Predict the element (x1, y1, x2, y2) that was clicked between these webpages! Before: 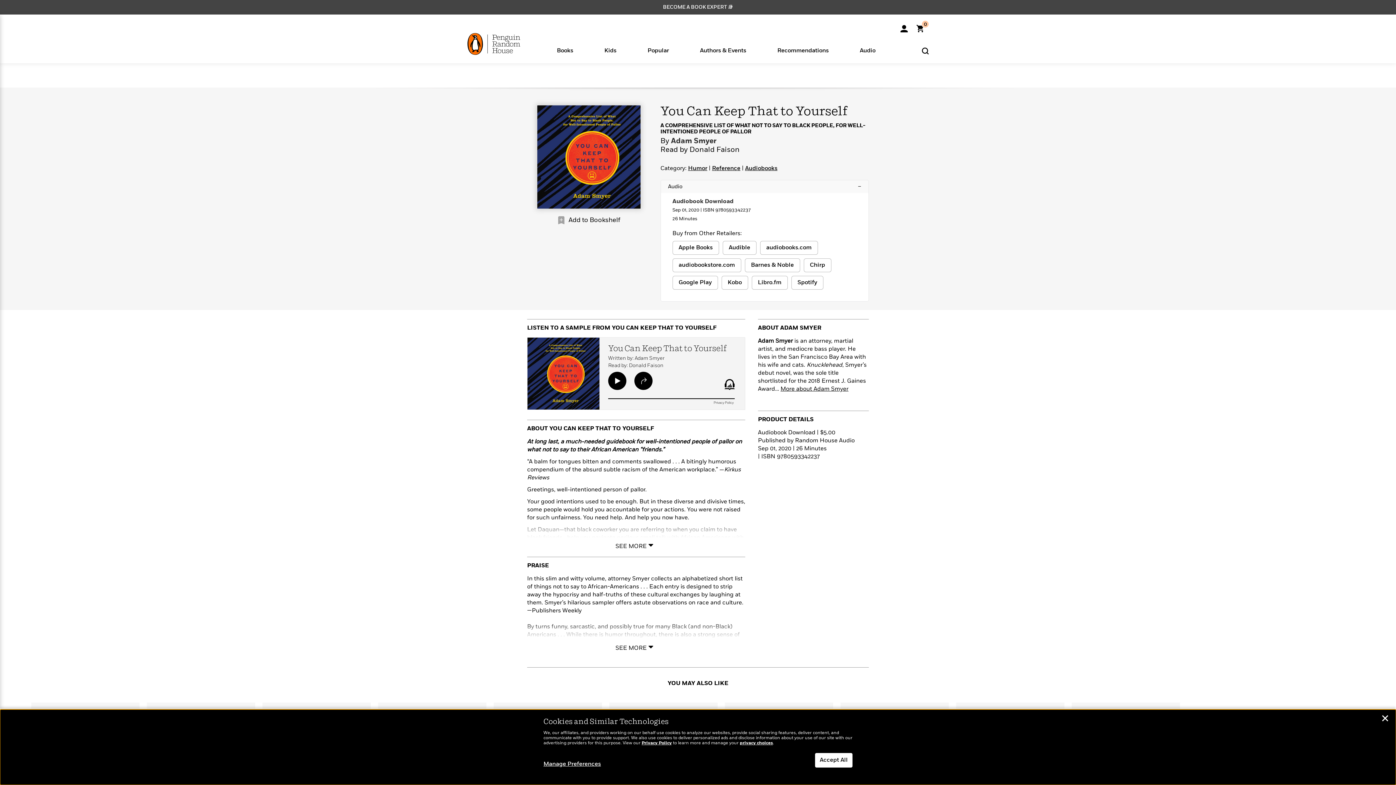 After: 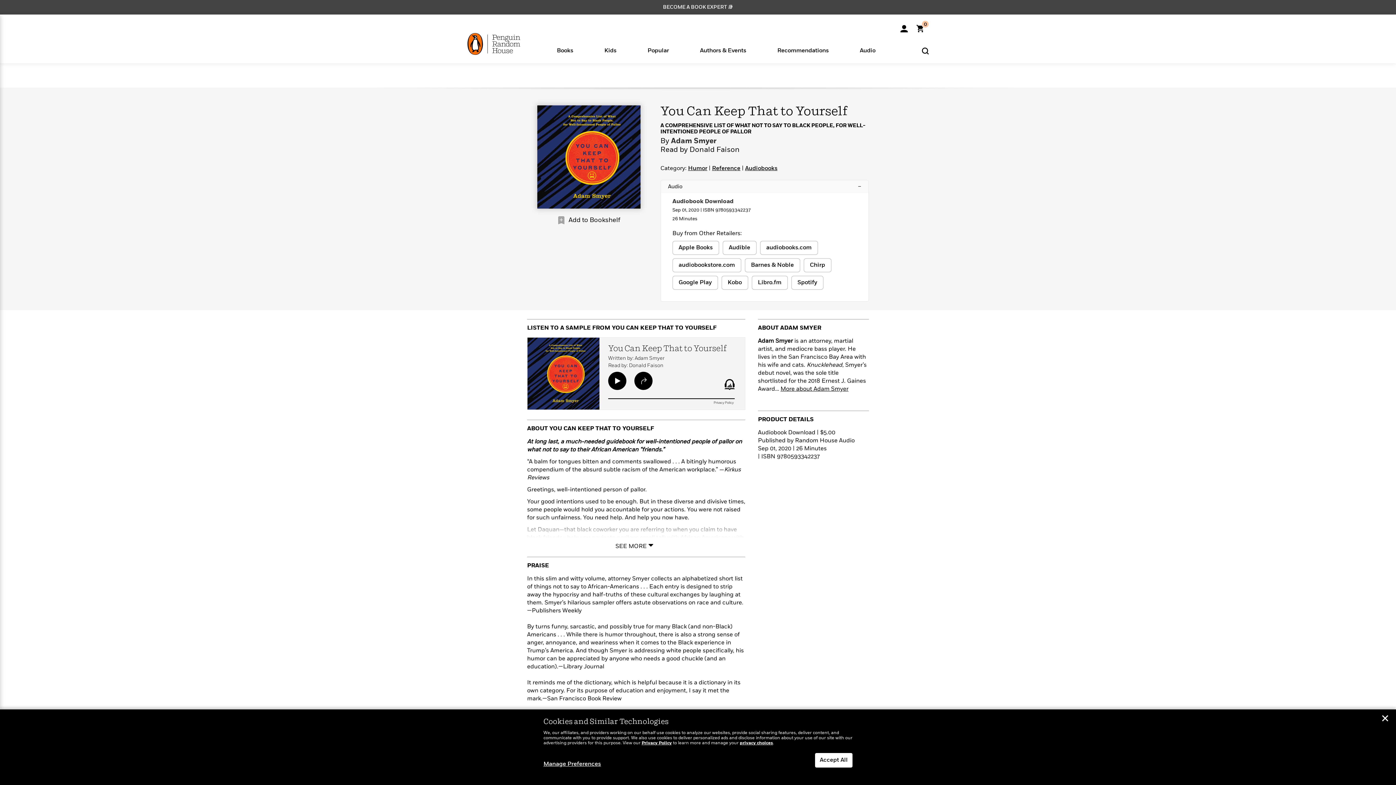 Action: bbox: (612, 640, 660, 651) label: SEE MORE